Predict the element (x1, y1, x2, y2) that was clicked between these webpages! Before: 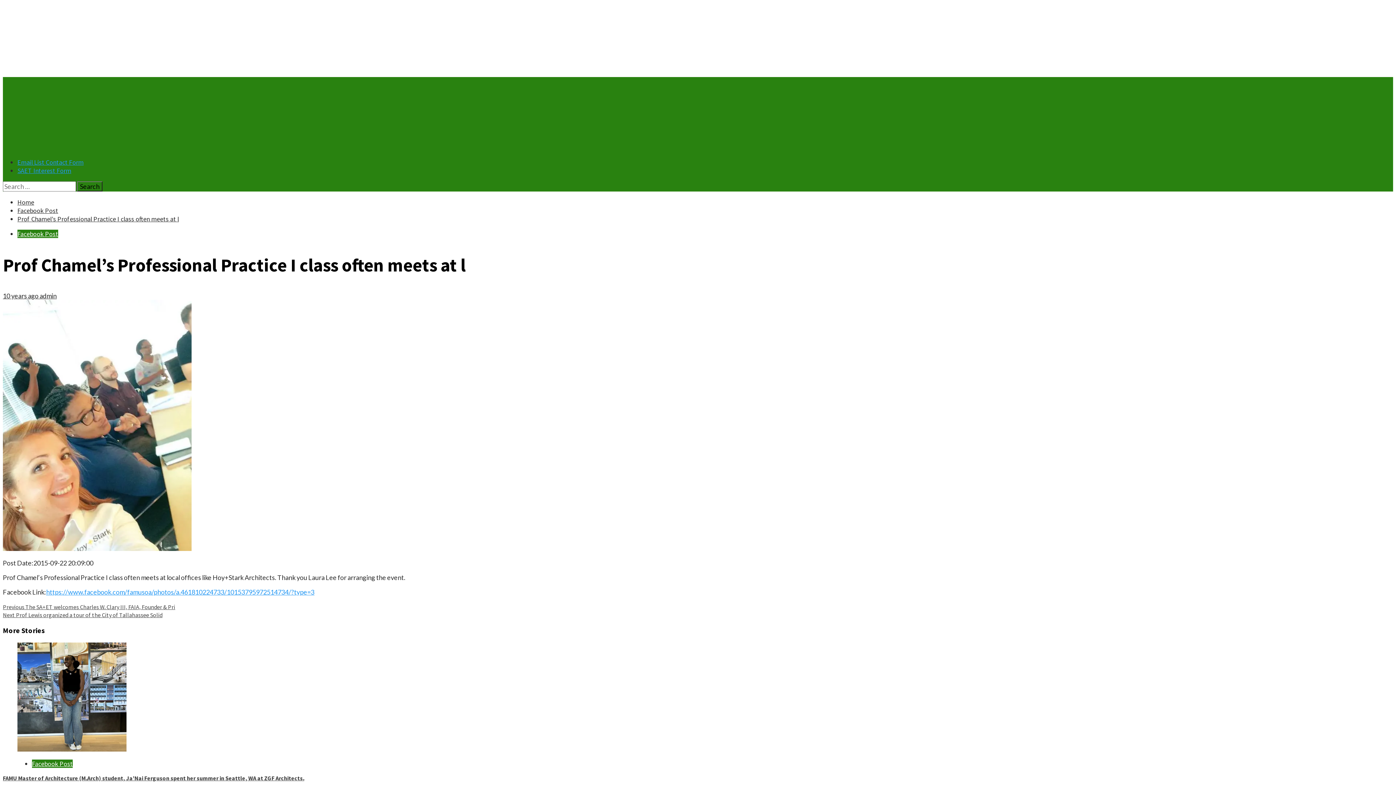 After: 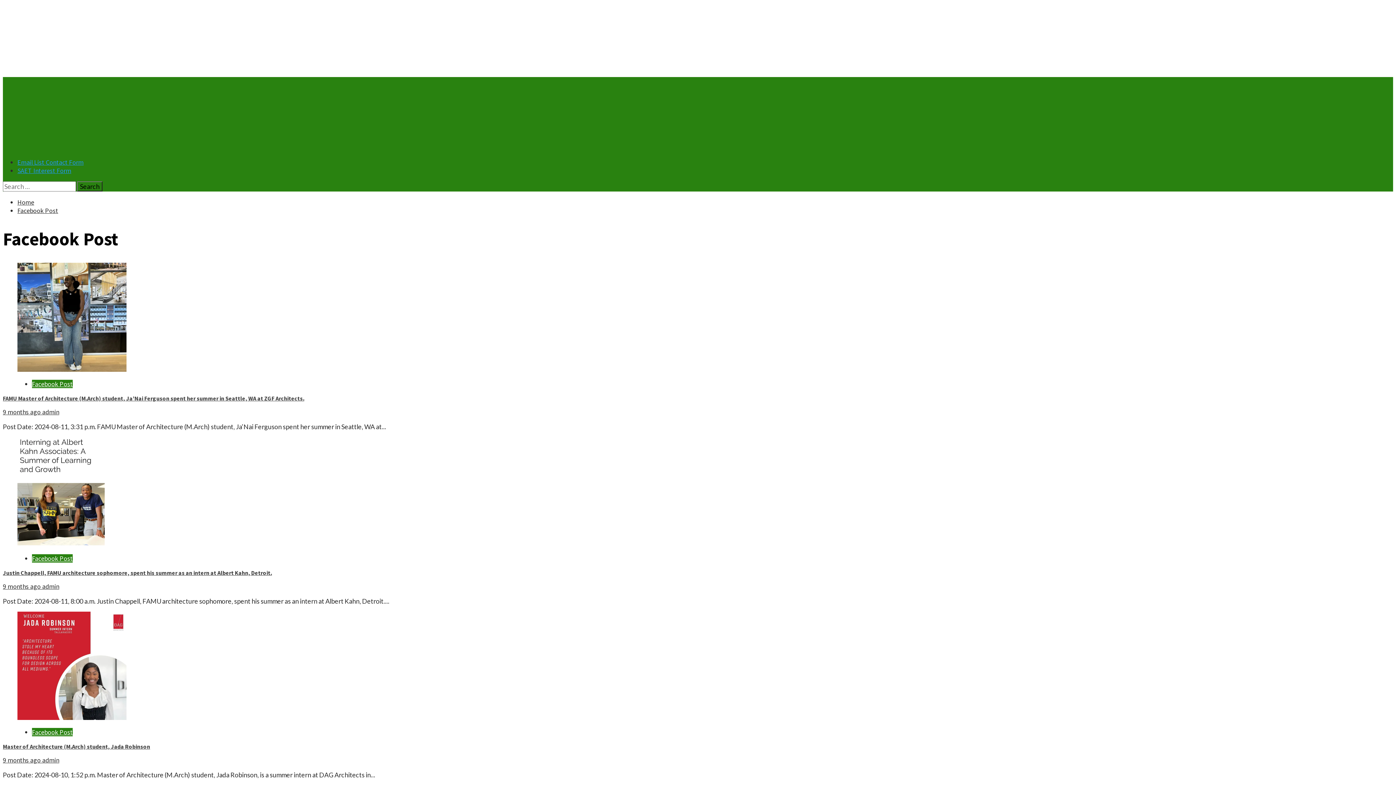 Action: bbox: (17, 206, 58, 214) label: Facebook Post